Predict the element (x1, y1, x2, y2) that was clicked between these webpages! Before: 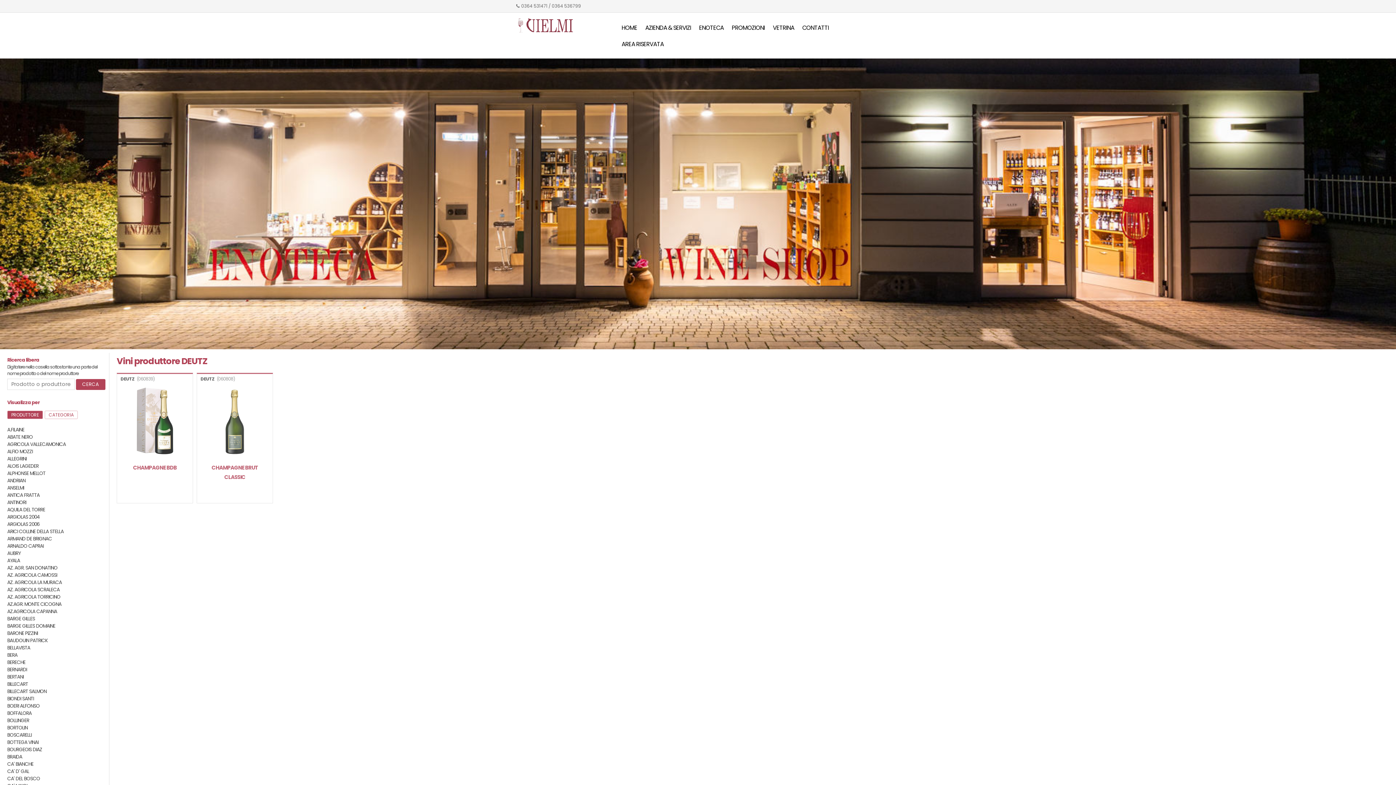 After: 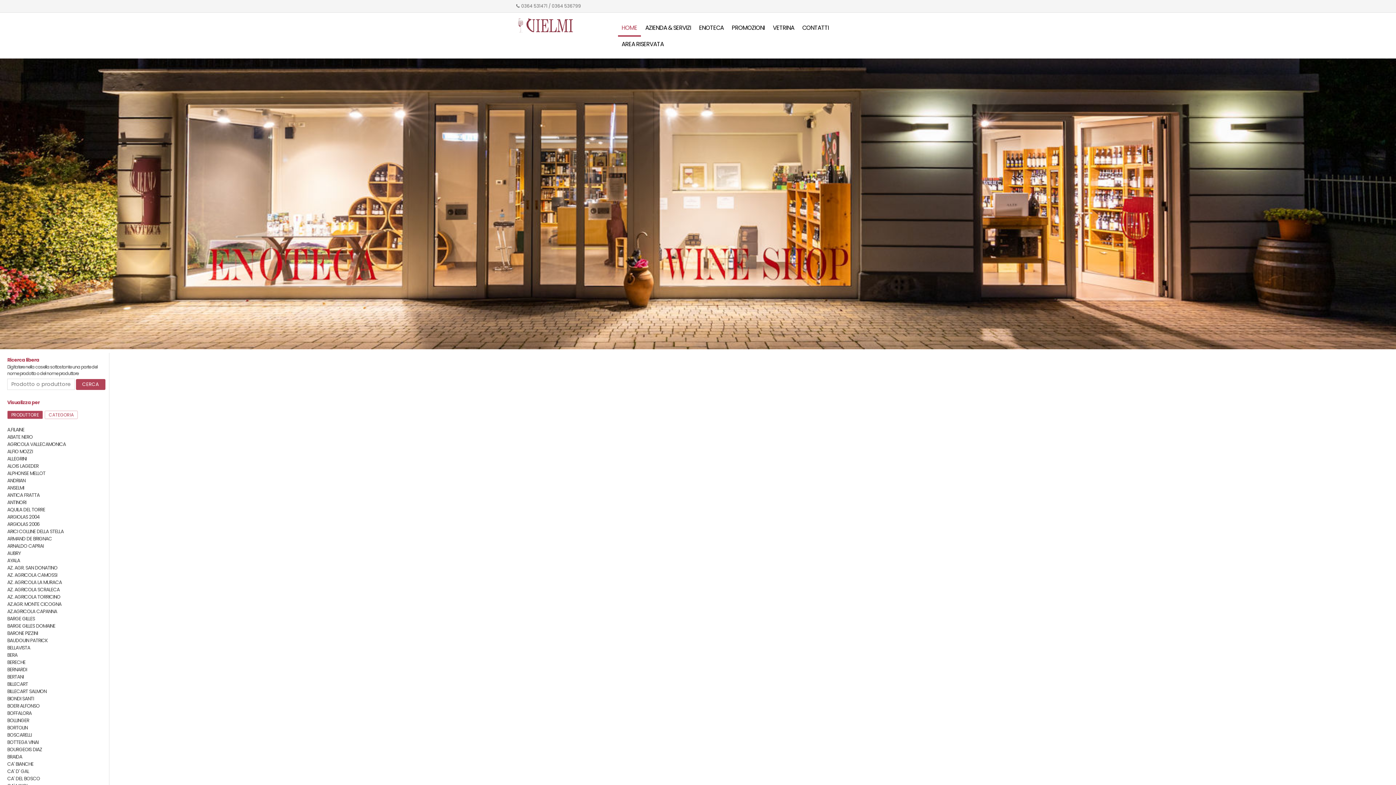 Action: bbox: (618, 20, 641, 36) label: HOME